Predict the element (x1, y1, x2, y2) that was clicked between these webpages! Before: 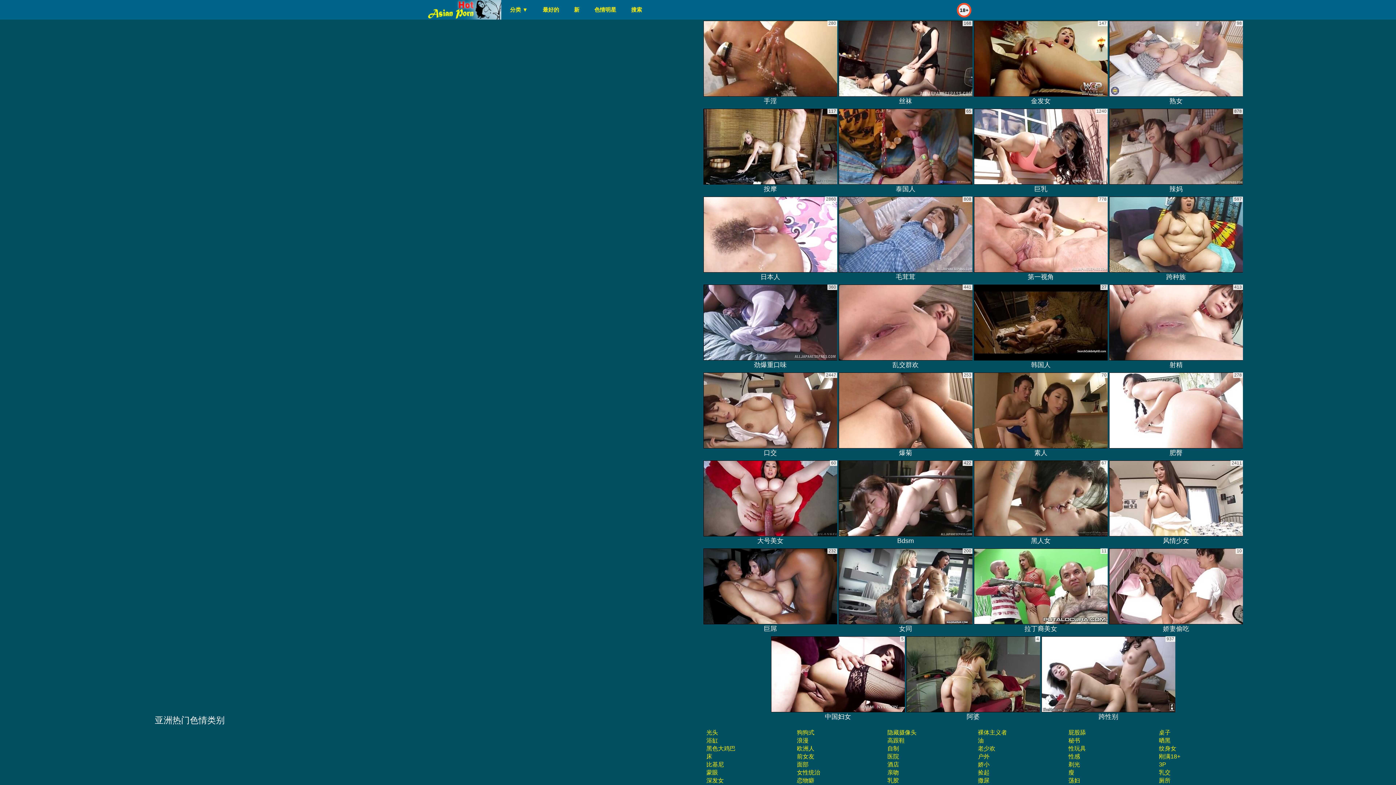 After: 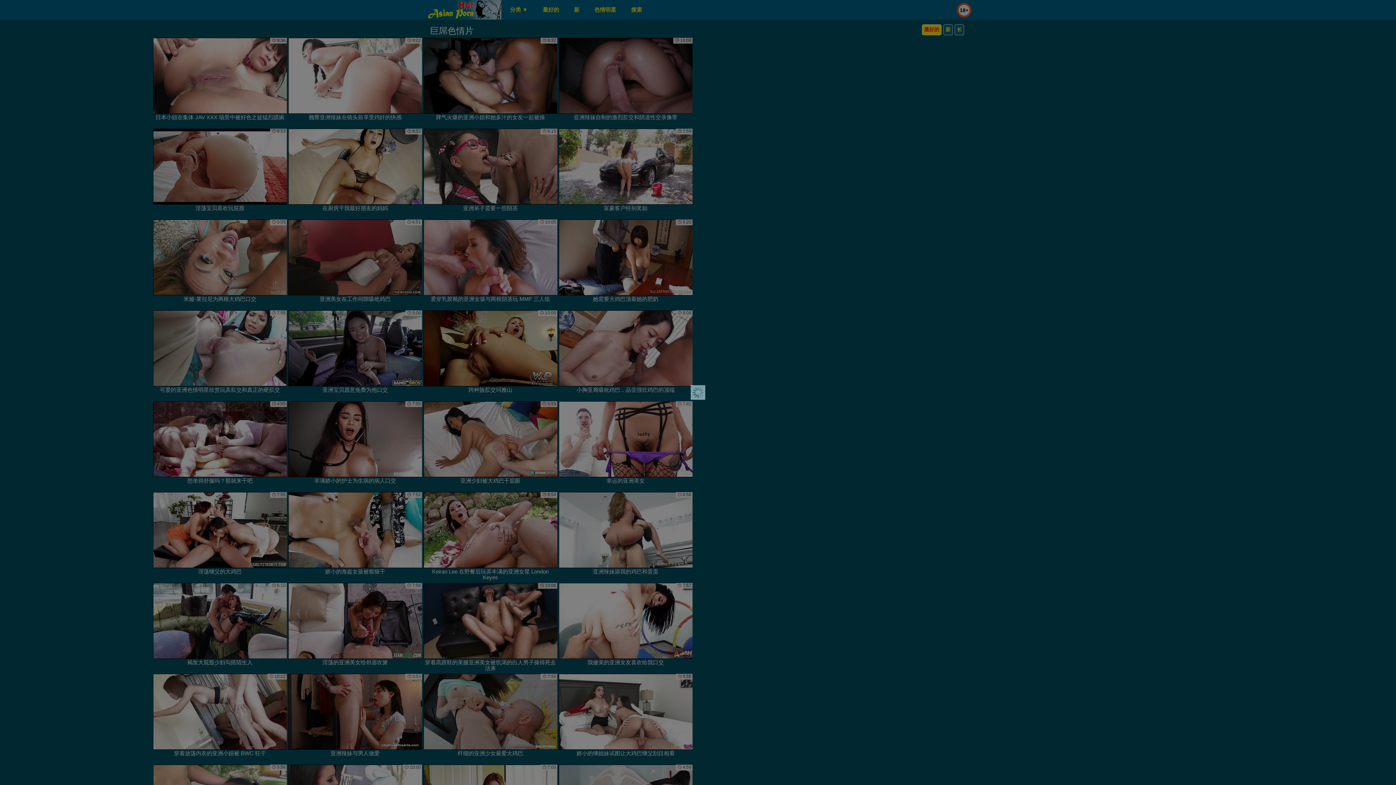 Action: label: 巨屌 bbox: (703, 548, 837, 634)